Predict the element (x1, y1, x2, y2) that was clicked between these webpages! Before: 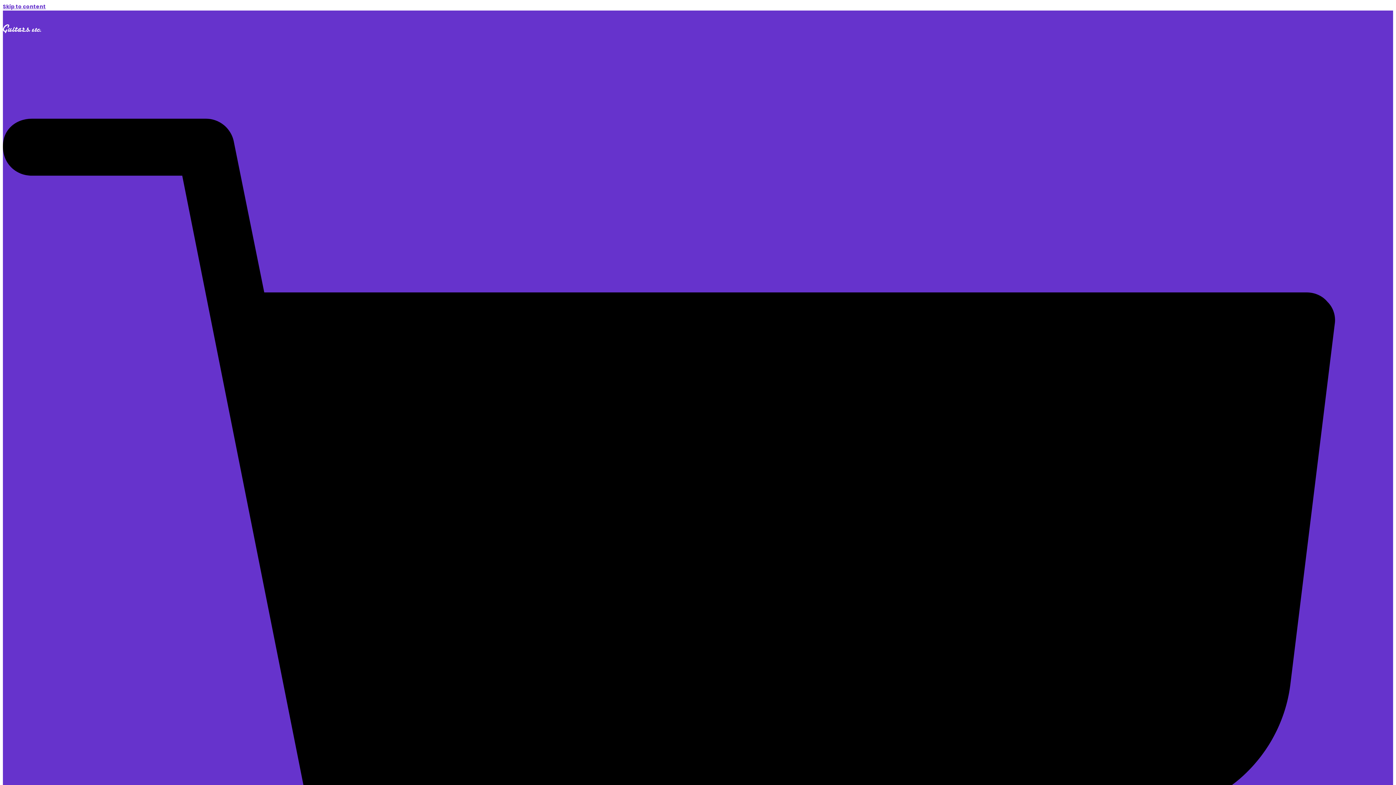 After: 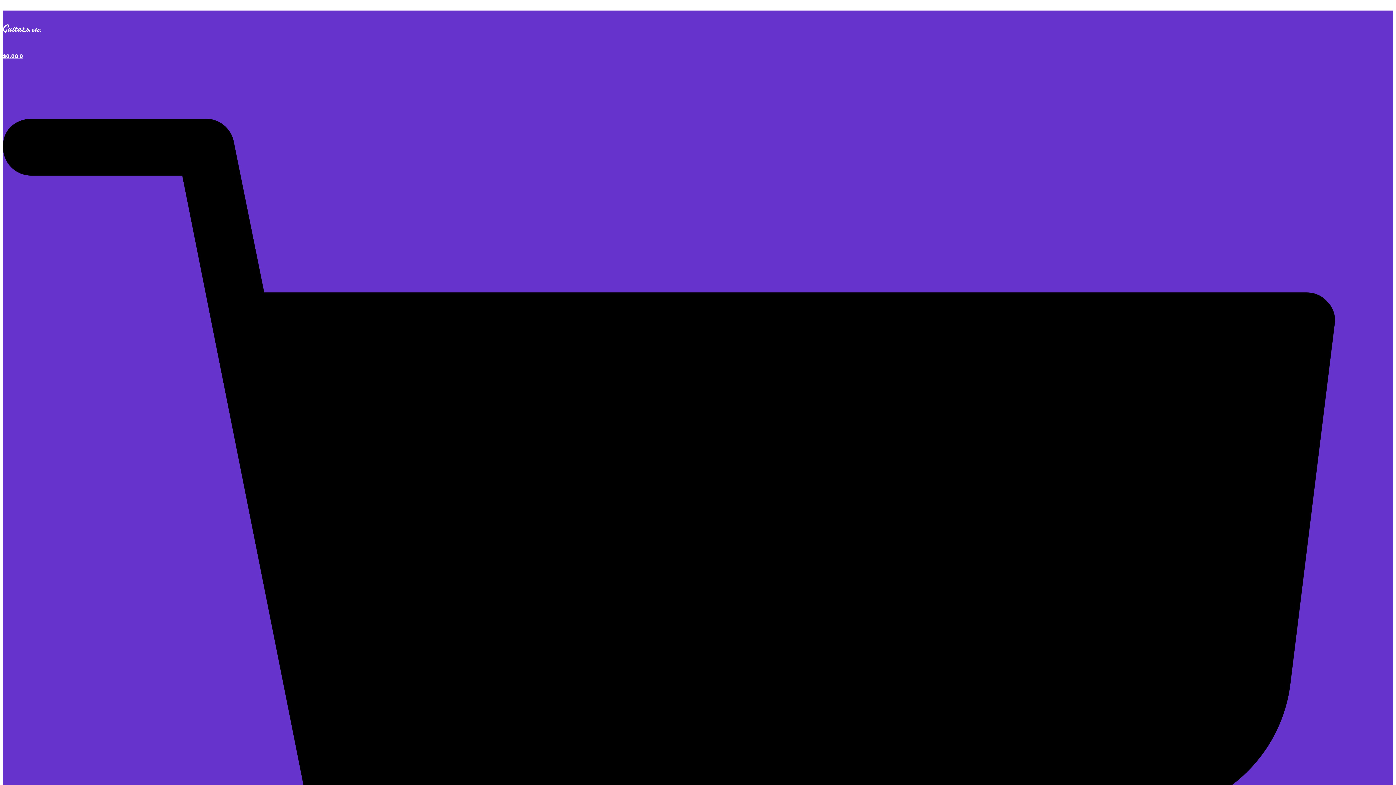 Action: bbox: (2, 41, 41, 48)